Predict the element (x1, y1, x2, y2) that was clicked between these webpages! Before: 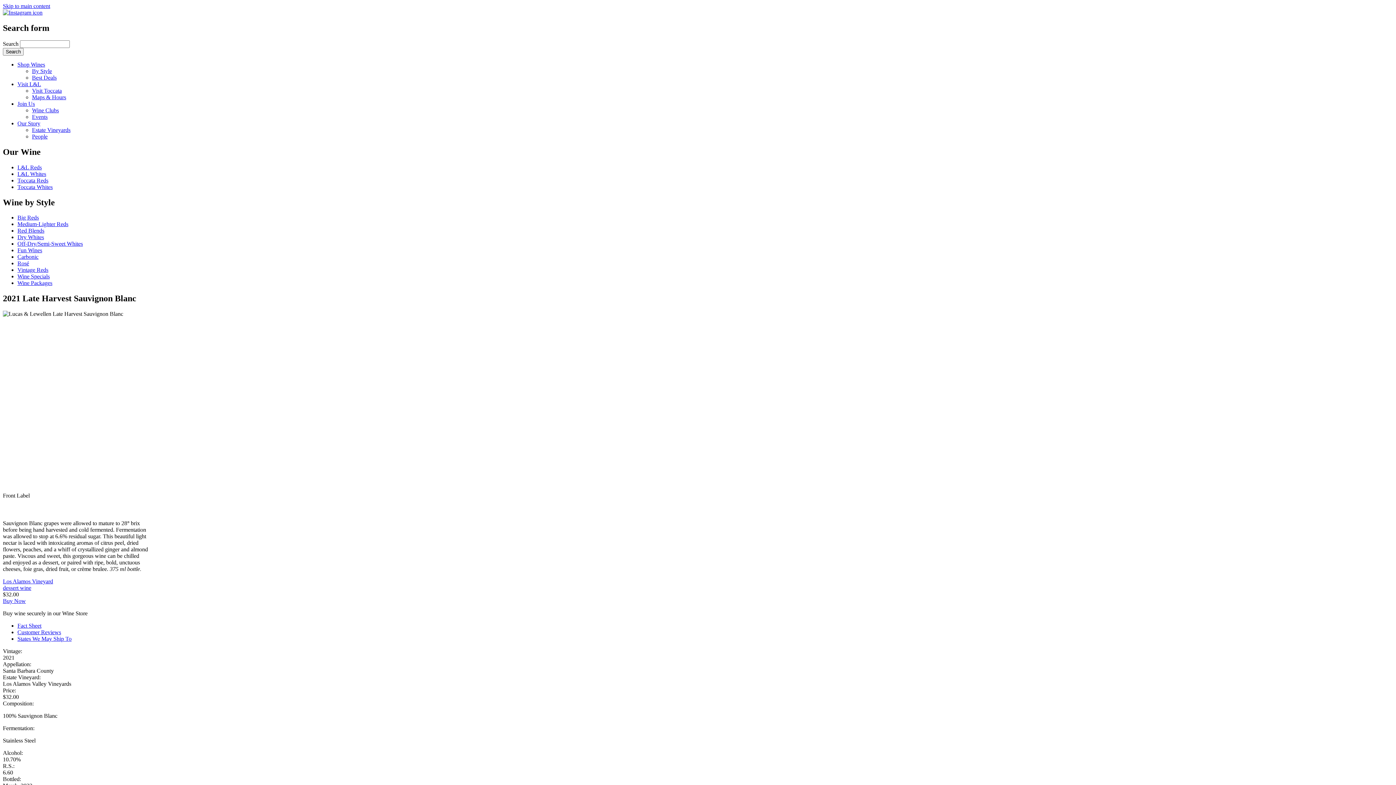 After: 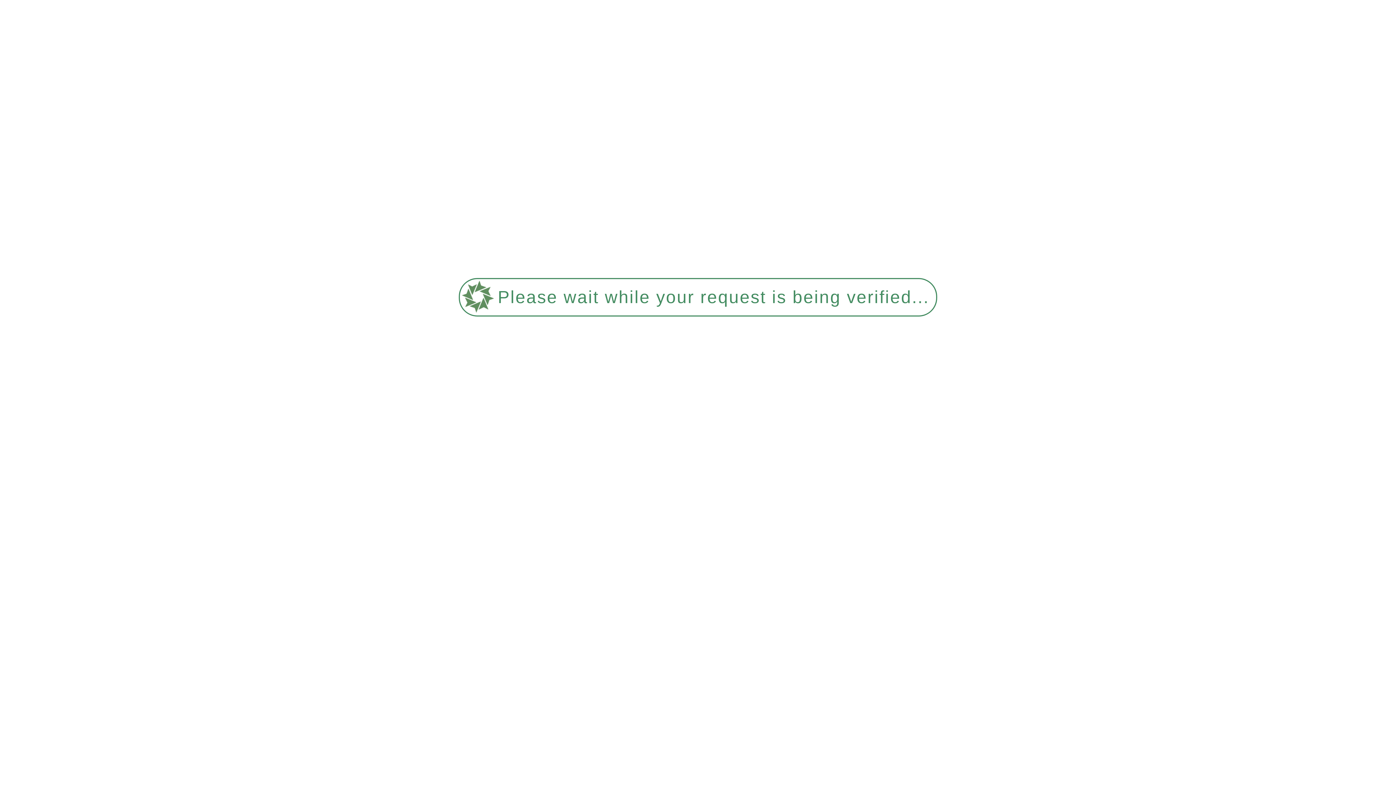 Action: bbox: (17, 273, 49, 279) label: Wine Specials